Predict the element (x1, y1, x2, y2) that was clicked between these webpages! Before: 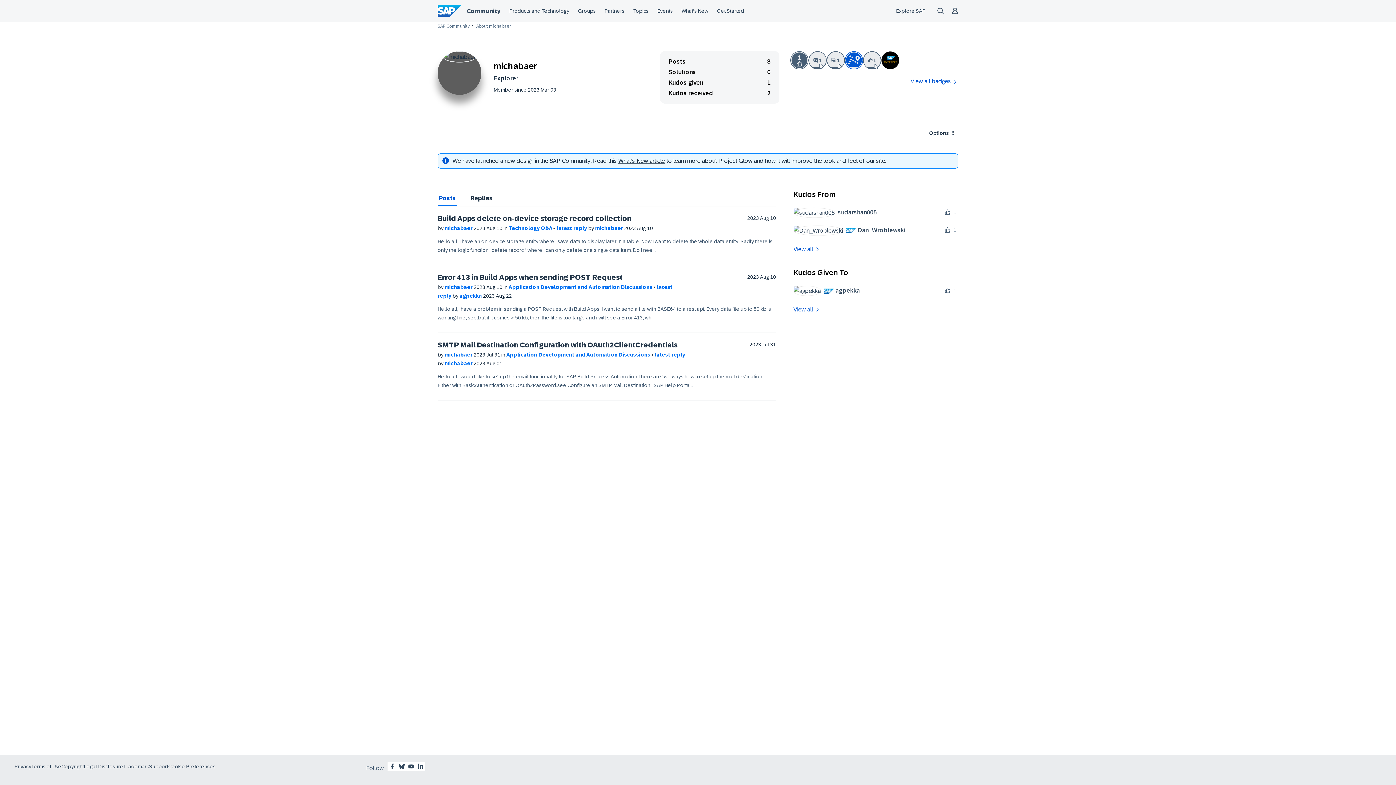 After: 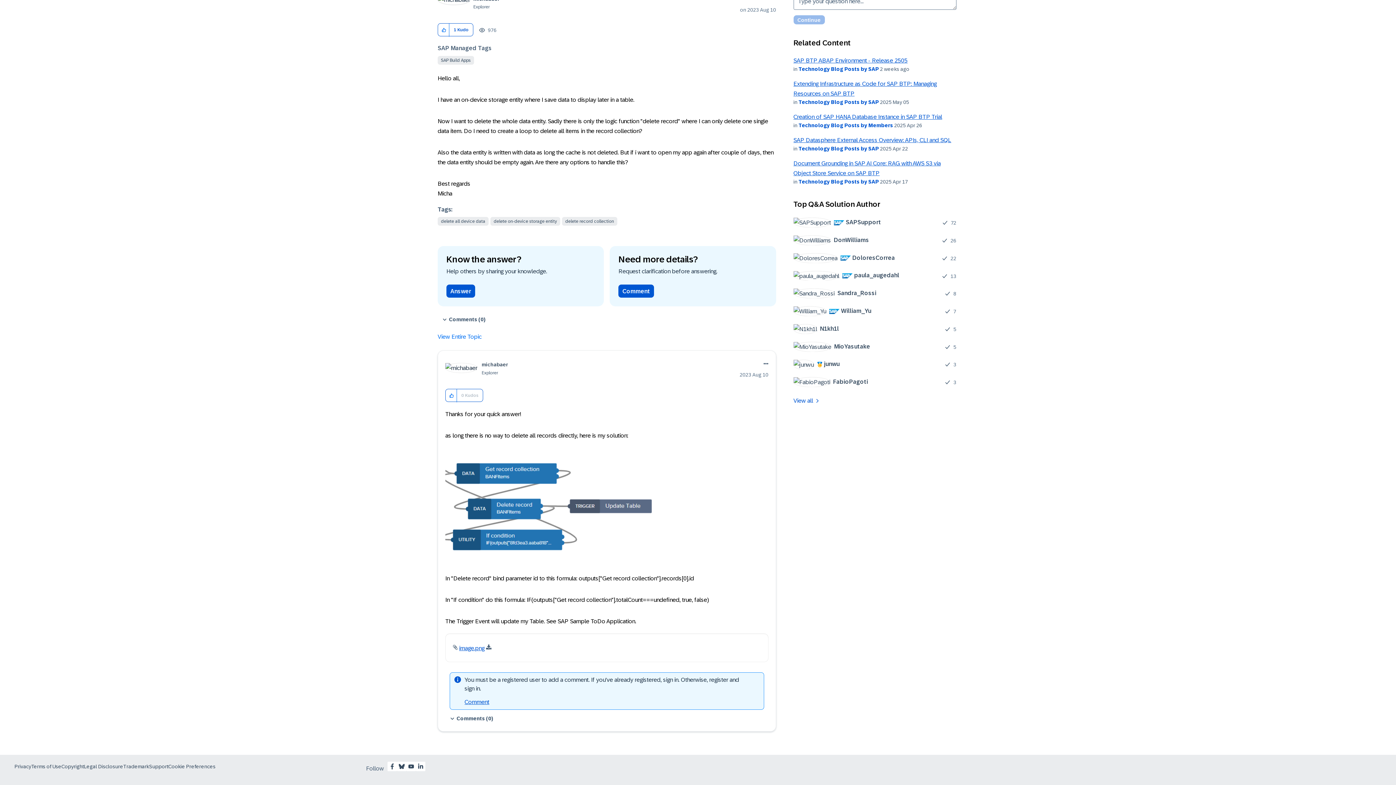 Action: label: latest reply  bbox: (556, 225, 588, 231)